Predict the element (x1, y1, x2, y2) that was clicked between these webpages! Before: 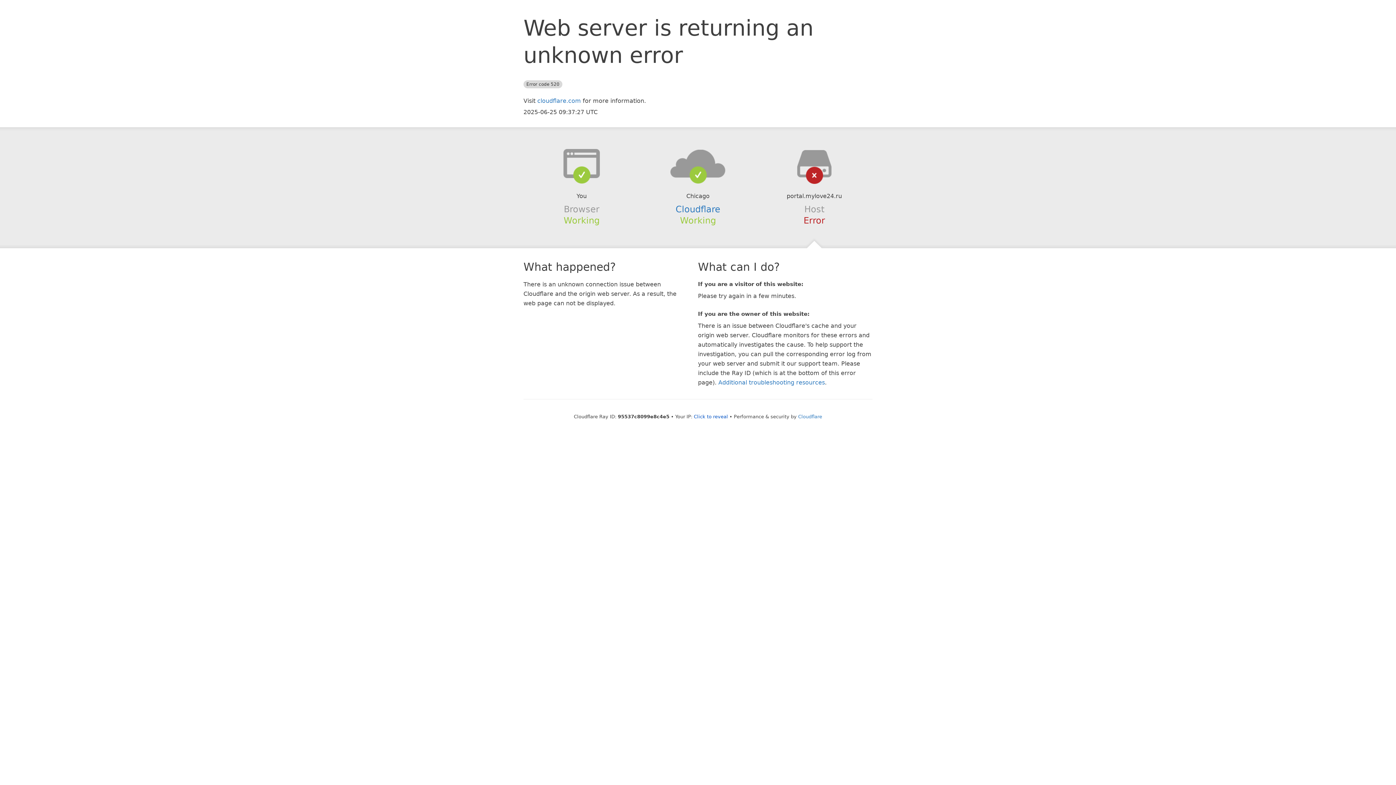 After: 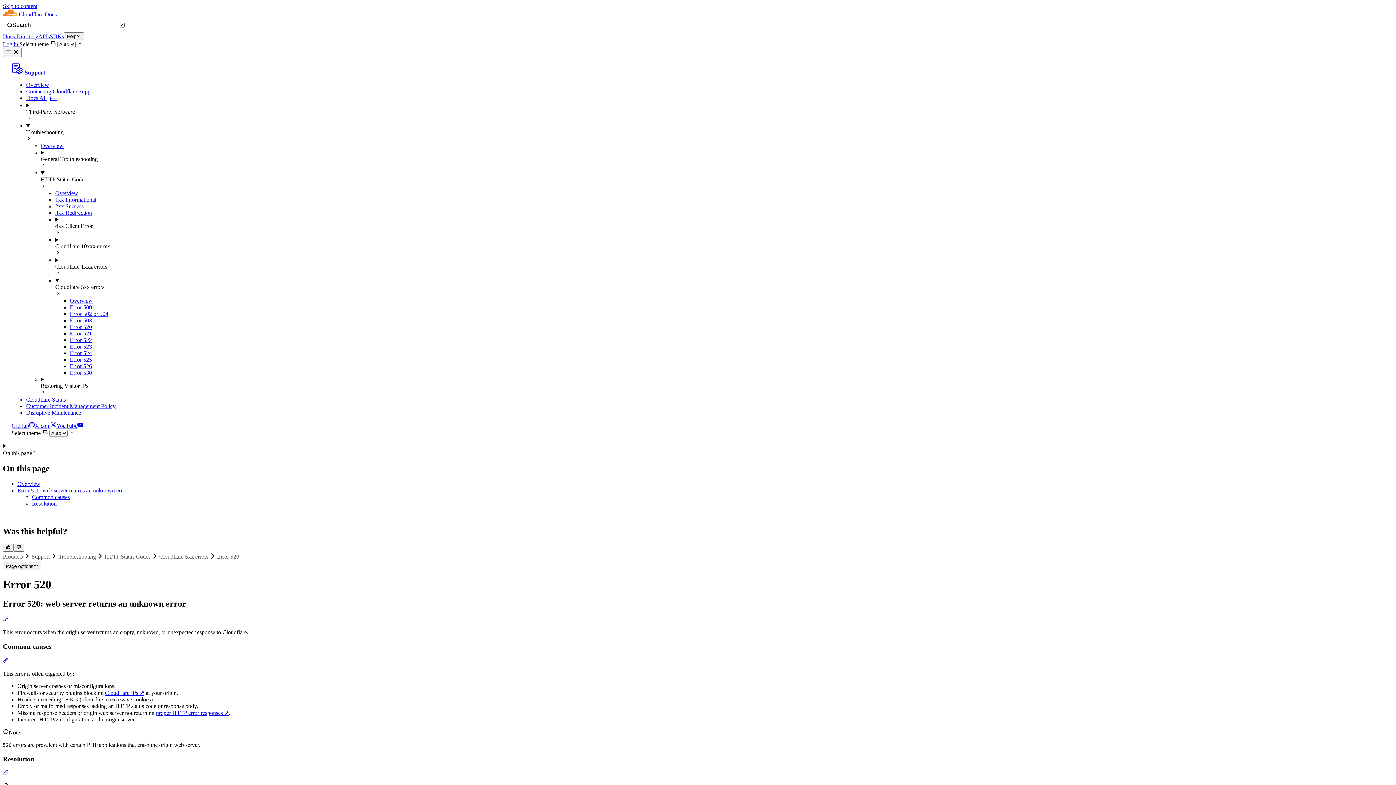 Action: label: Additional troubleshooting resources bbox: (718, 379, 825, 386)